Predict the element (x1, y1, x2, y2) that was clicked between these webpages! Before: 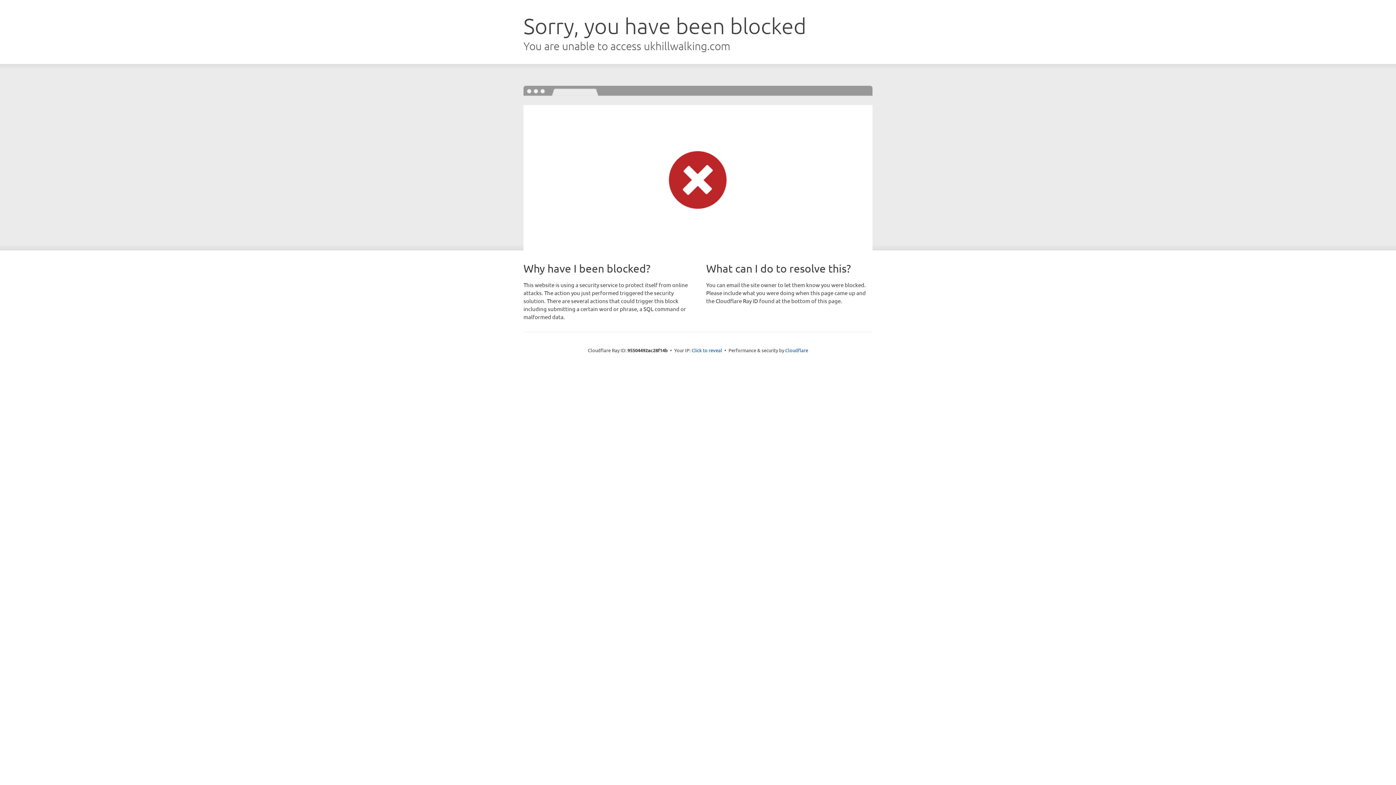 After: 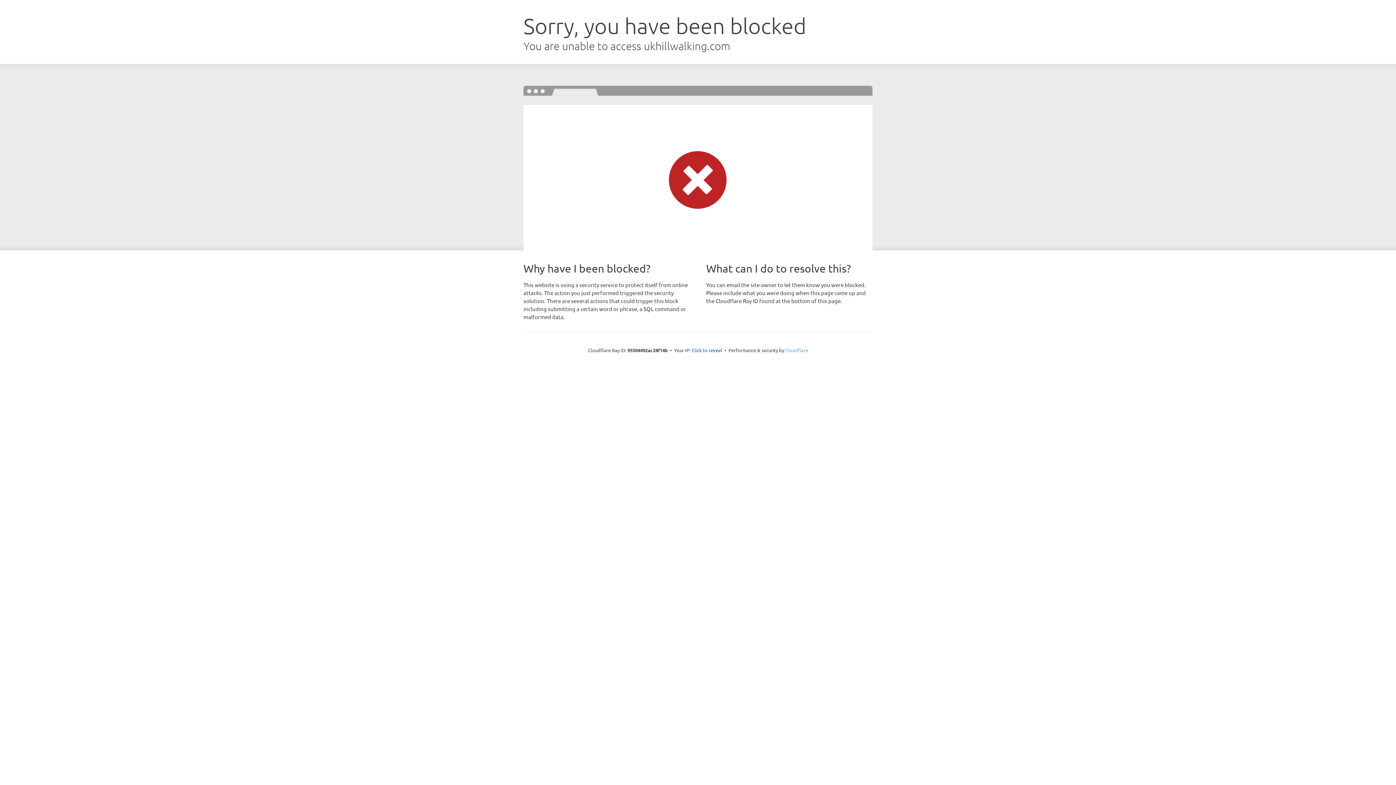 Action: label: Cloudflare bbox: (785, 347, 808, 353)